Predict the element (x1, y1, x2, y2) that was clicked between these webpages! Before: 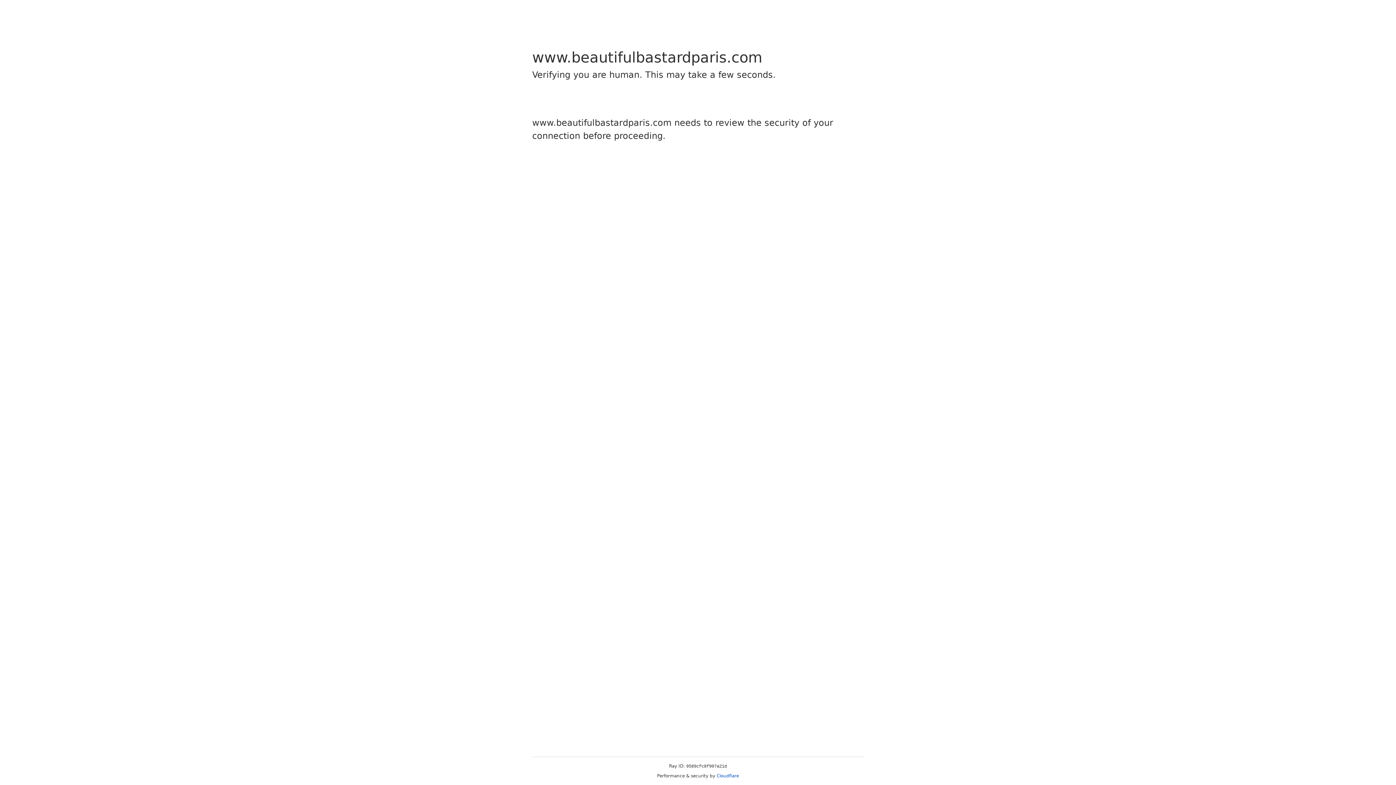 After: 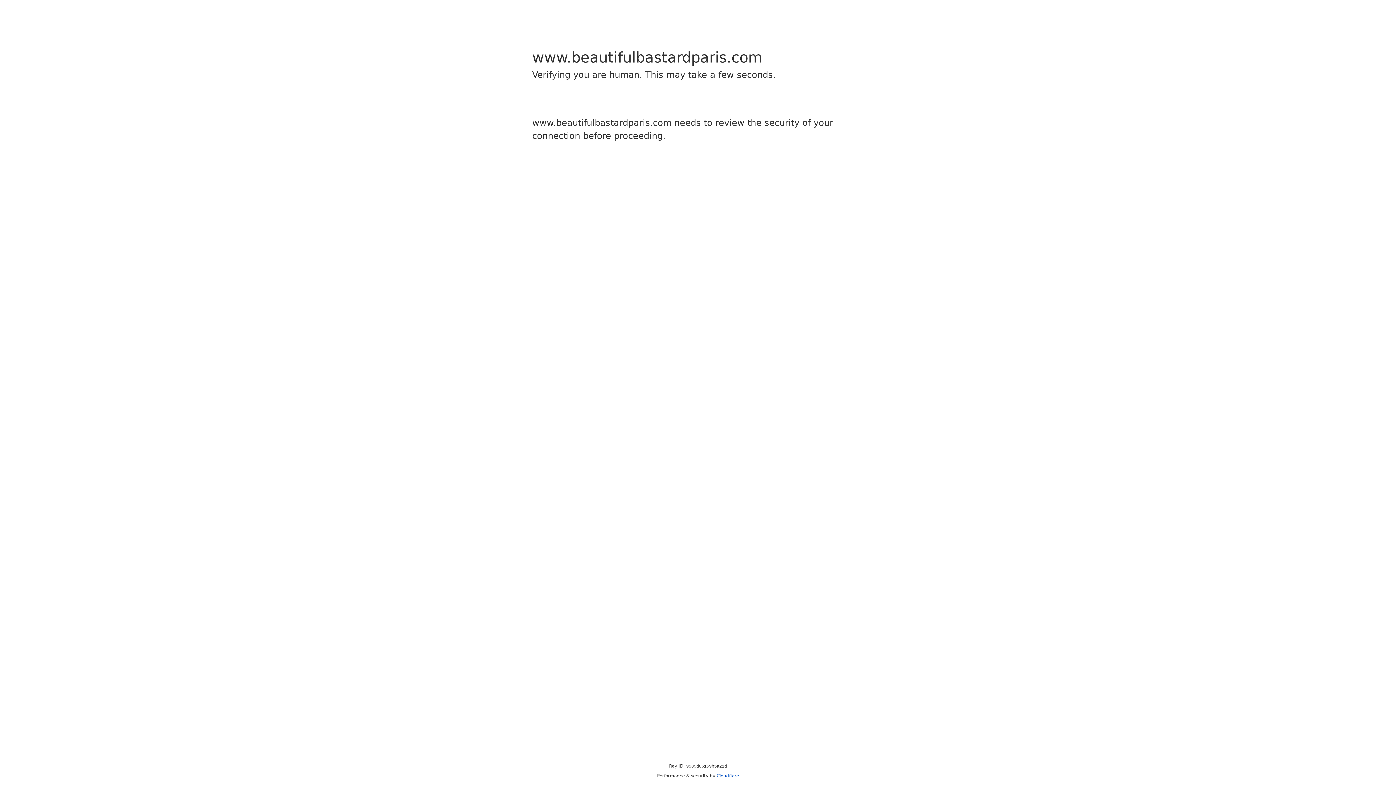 Action: bbox: (716, 773, 739, 778) label: Cloudflare